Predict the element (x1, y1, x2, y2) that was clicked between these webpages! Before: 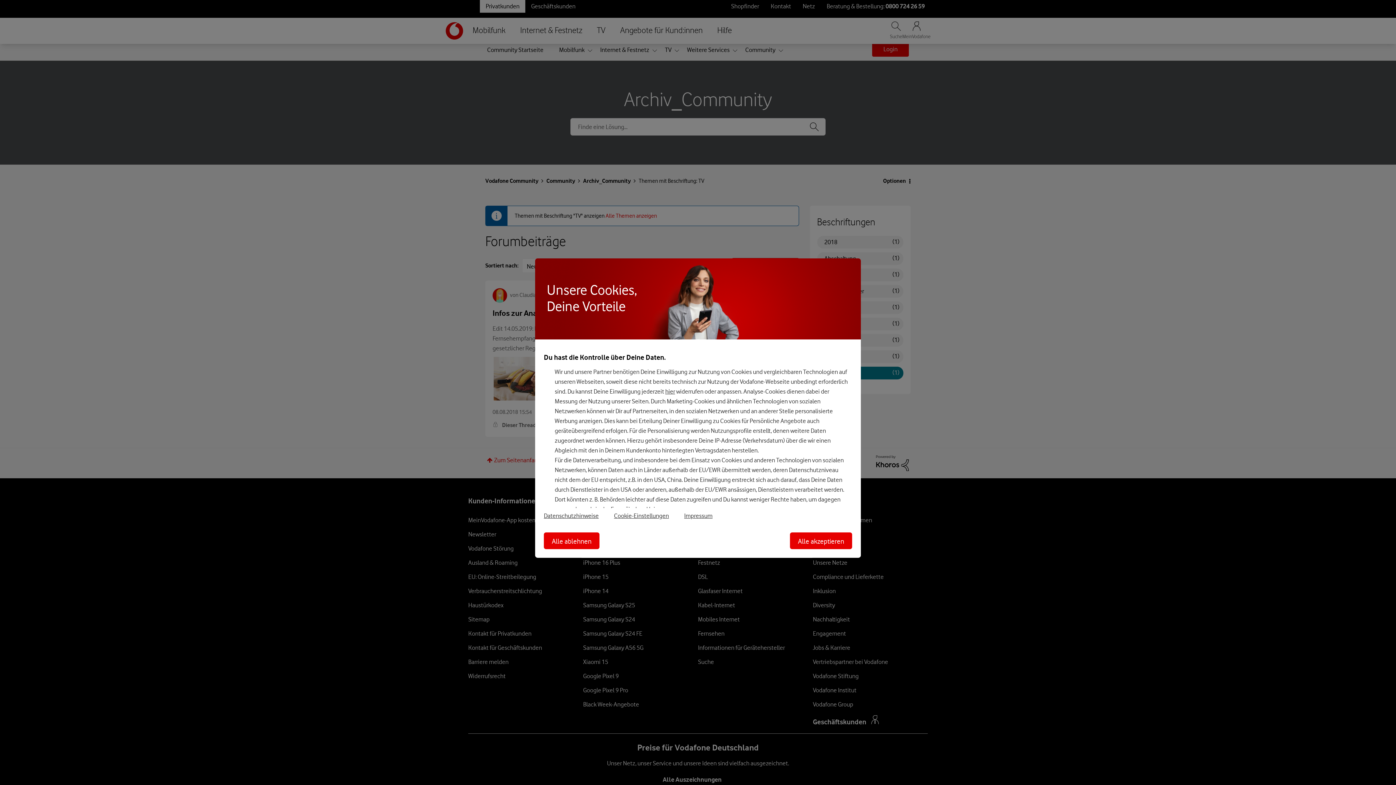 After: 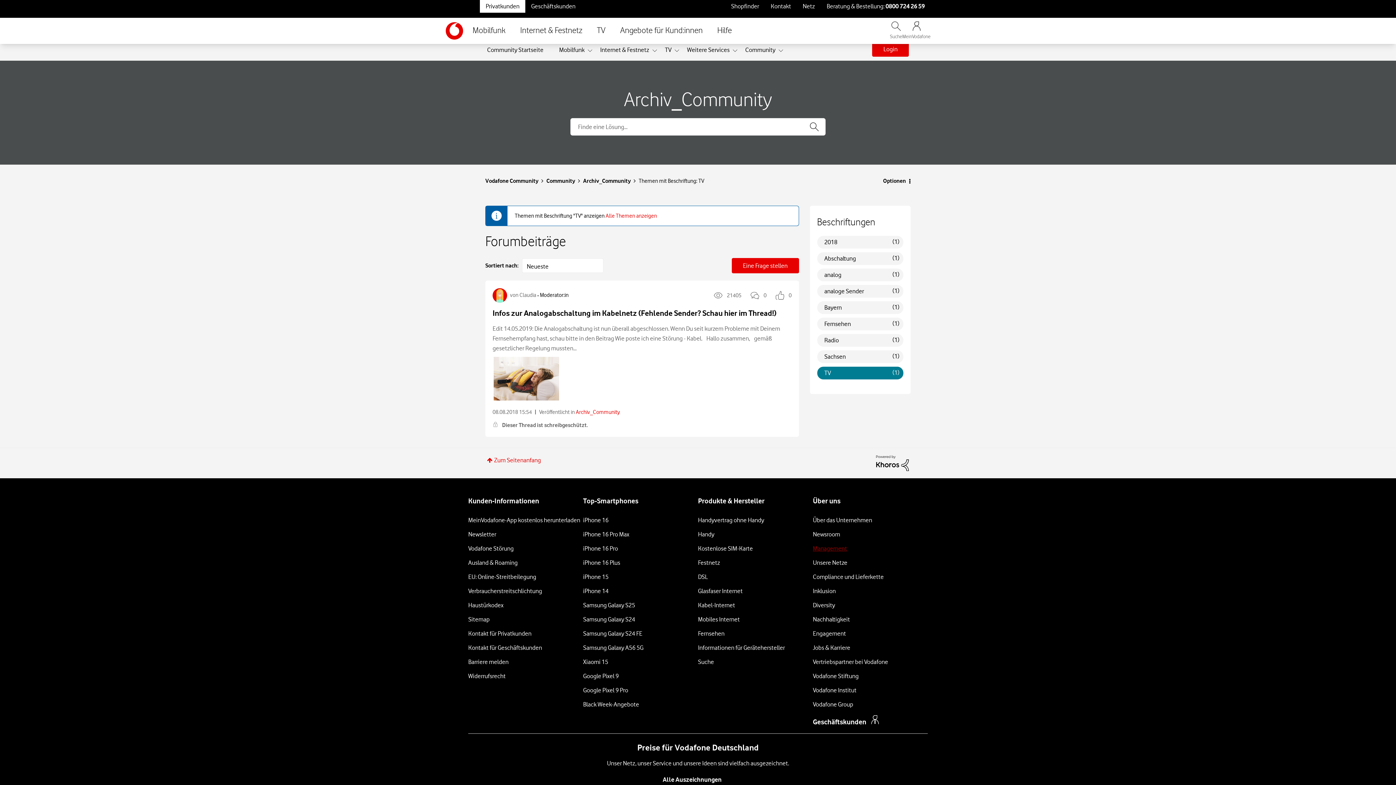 Action: bbox: (790, 532, 852, 549) label: Alle akzeptieren